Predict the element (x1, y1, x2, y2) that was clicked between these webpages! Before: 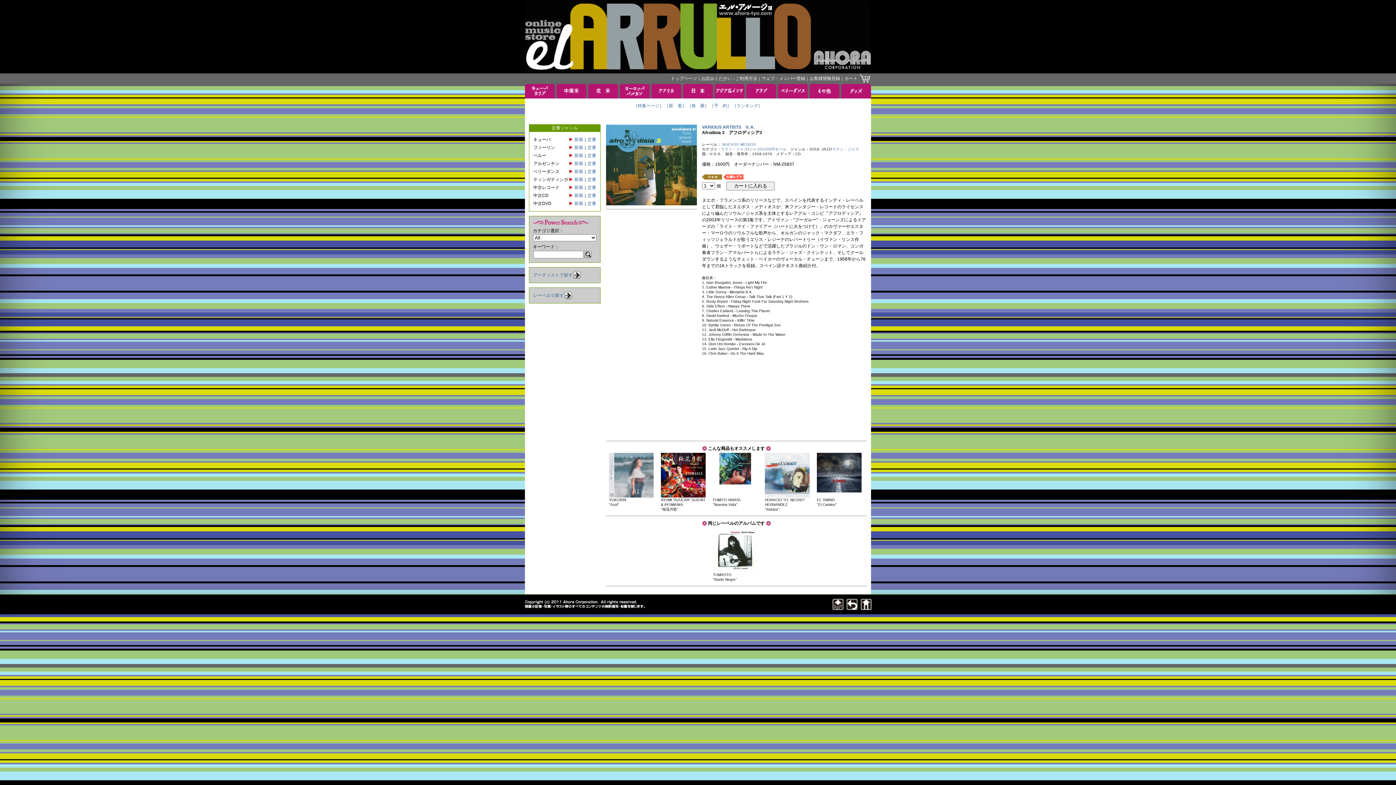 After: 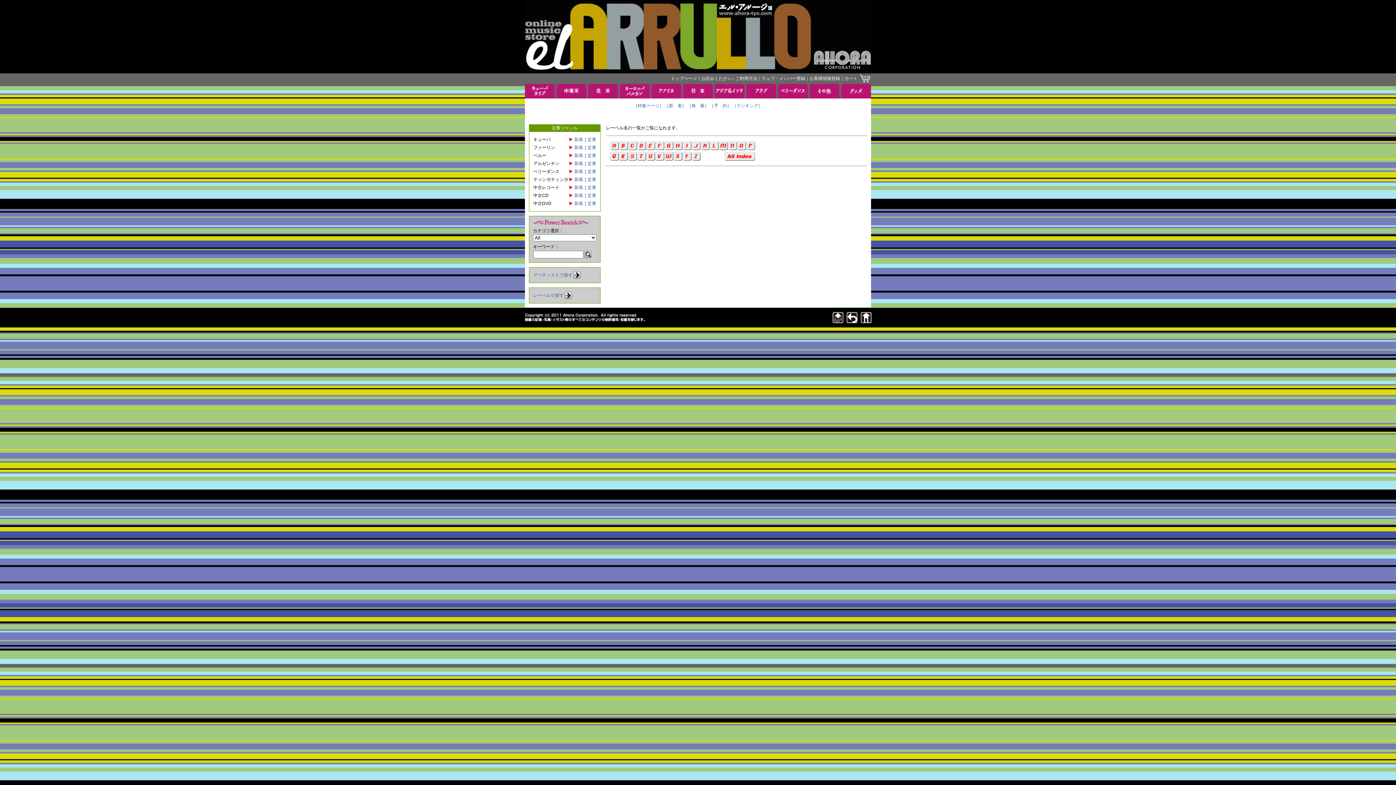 Action: bbox: (533, 293, 564, 298) label: レーベルで探す